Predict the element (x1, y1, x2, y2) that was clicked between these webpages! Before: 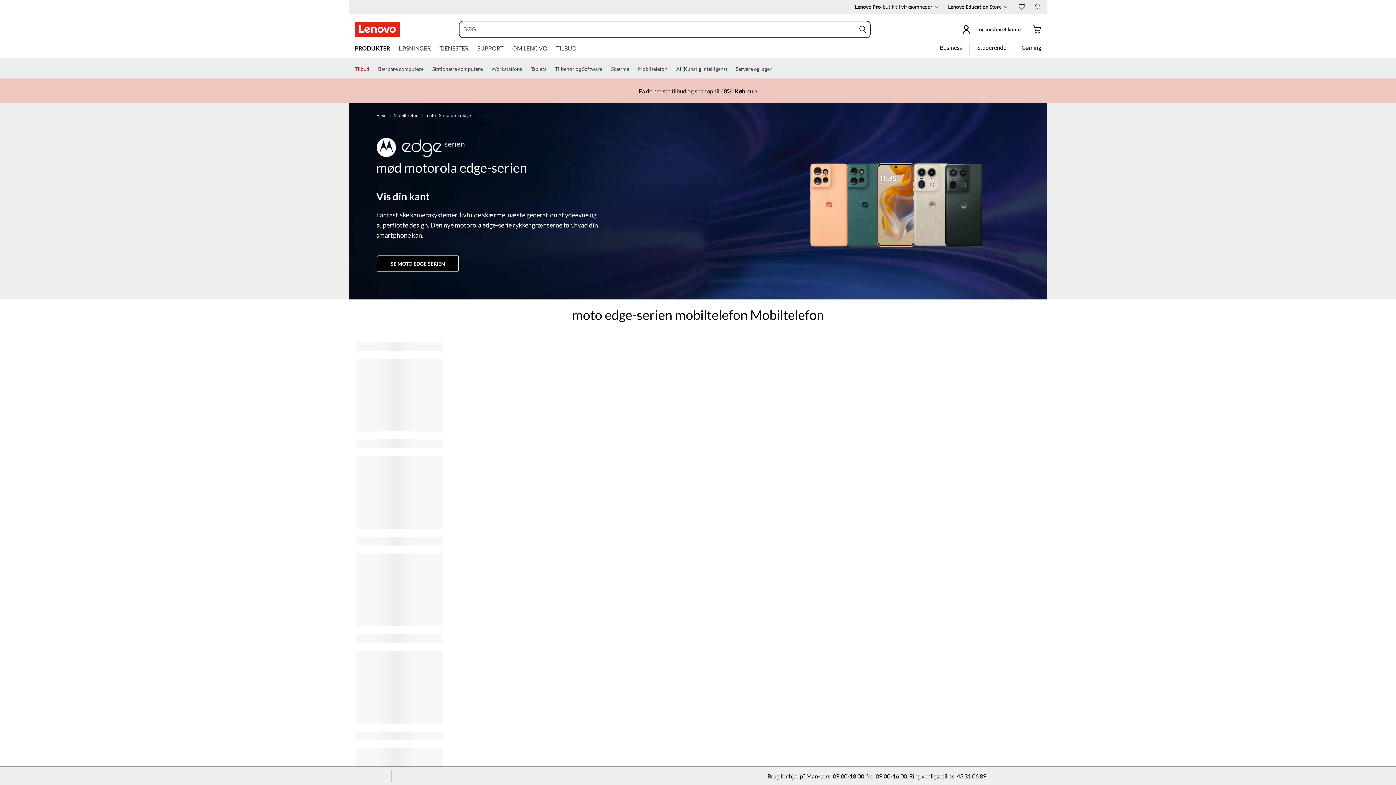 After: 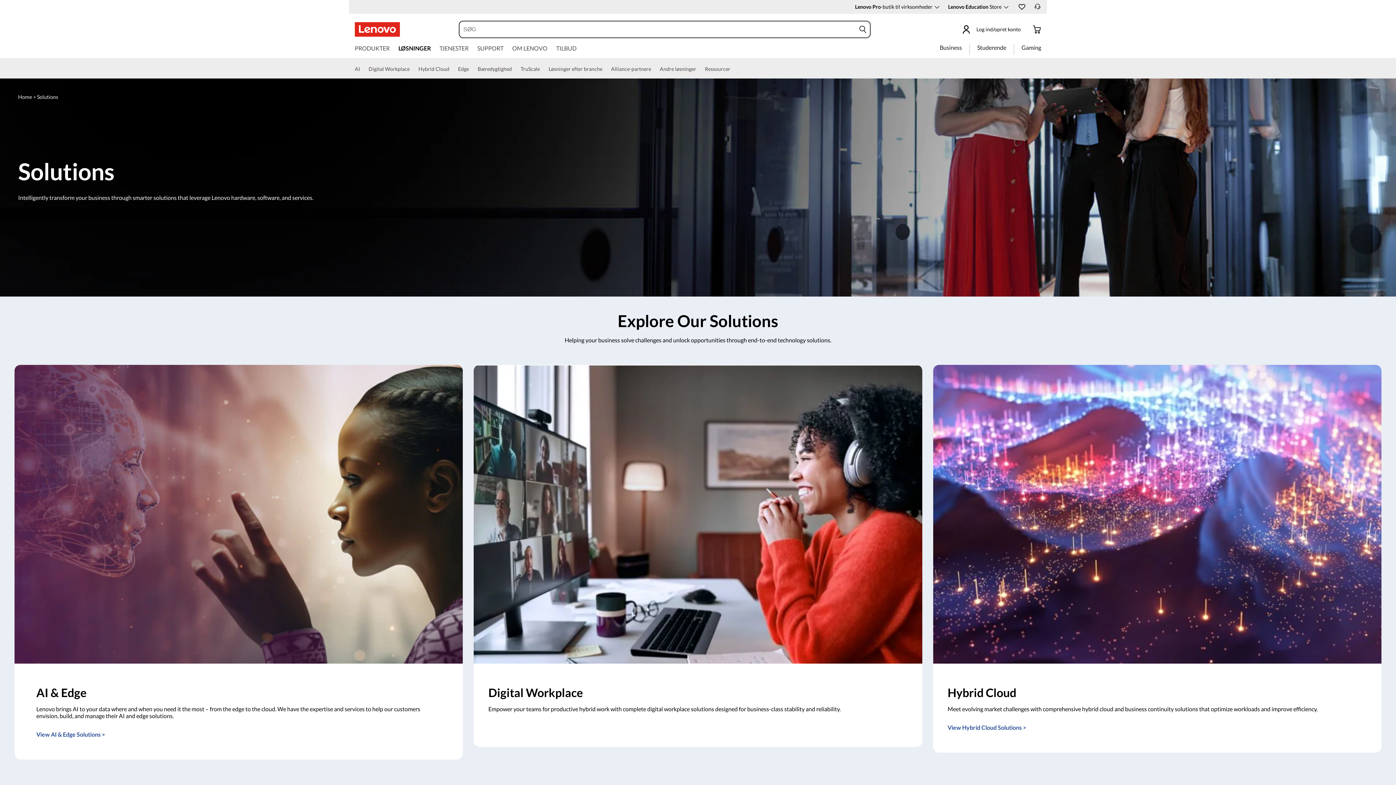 Action: label: LØSNINGER bbox: (398, 44, 430, 54)